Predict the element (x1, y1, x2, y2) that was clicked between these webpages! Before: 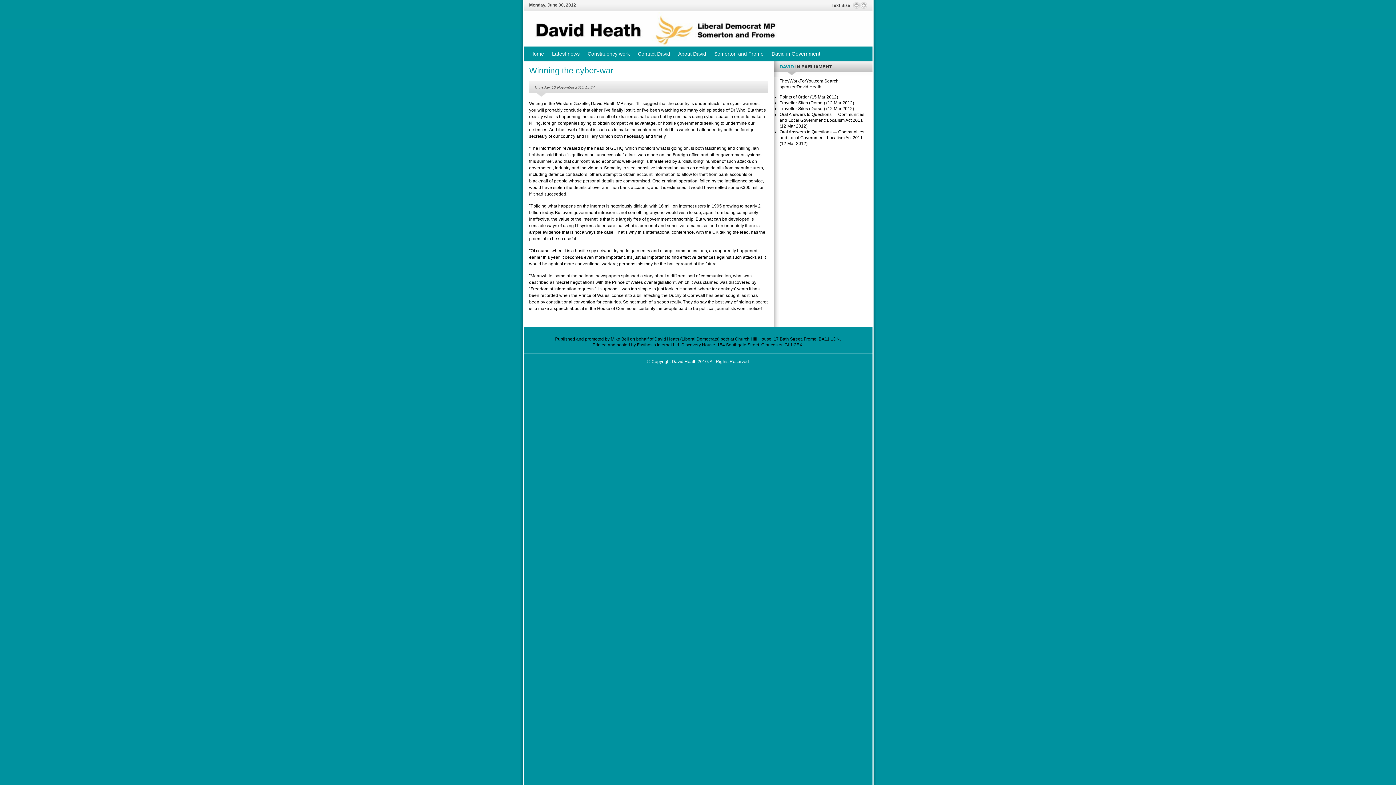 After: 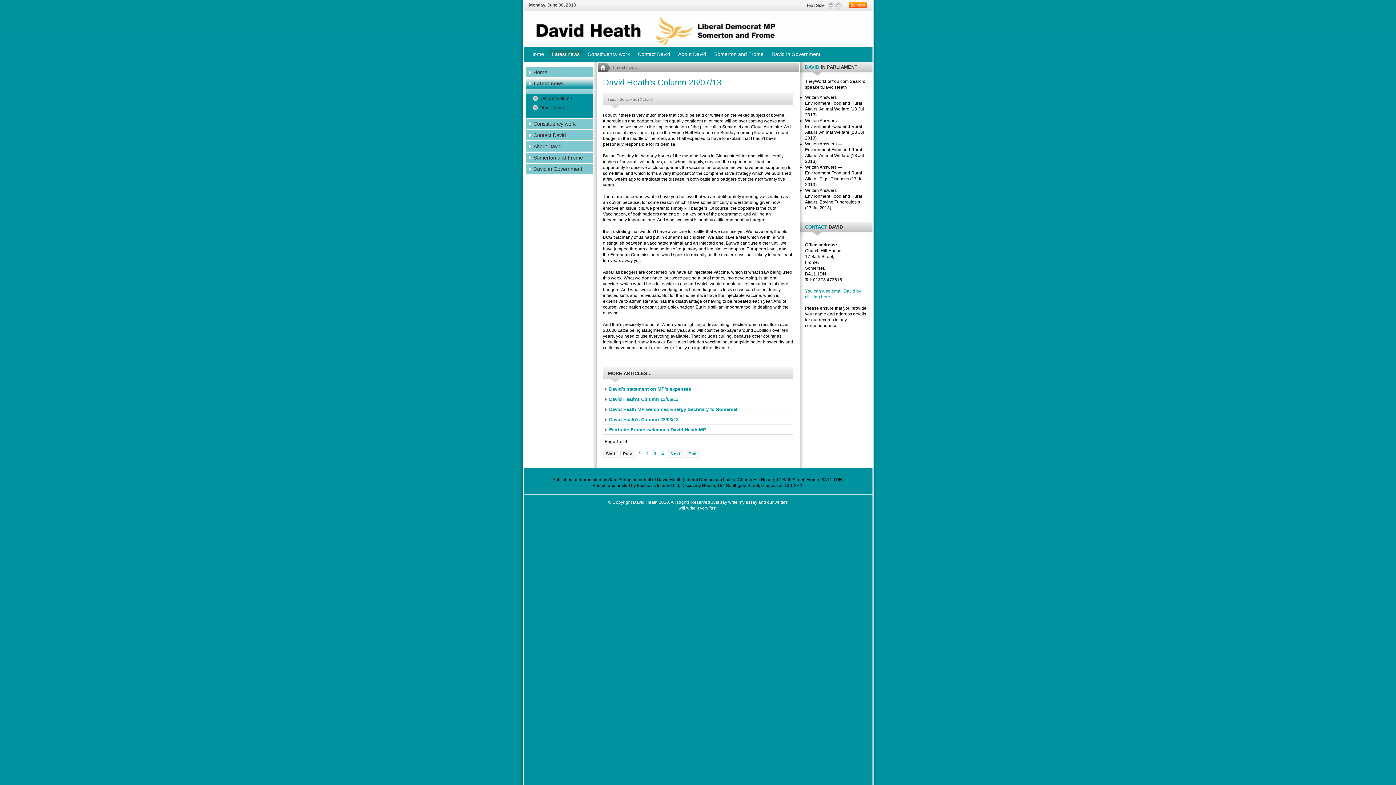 Action: bbox: (548, 46, 583, 61) label: Latest news